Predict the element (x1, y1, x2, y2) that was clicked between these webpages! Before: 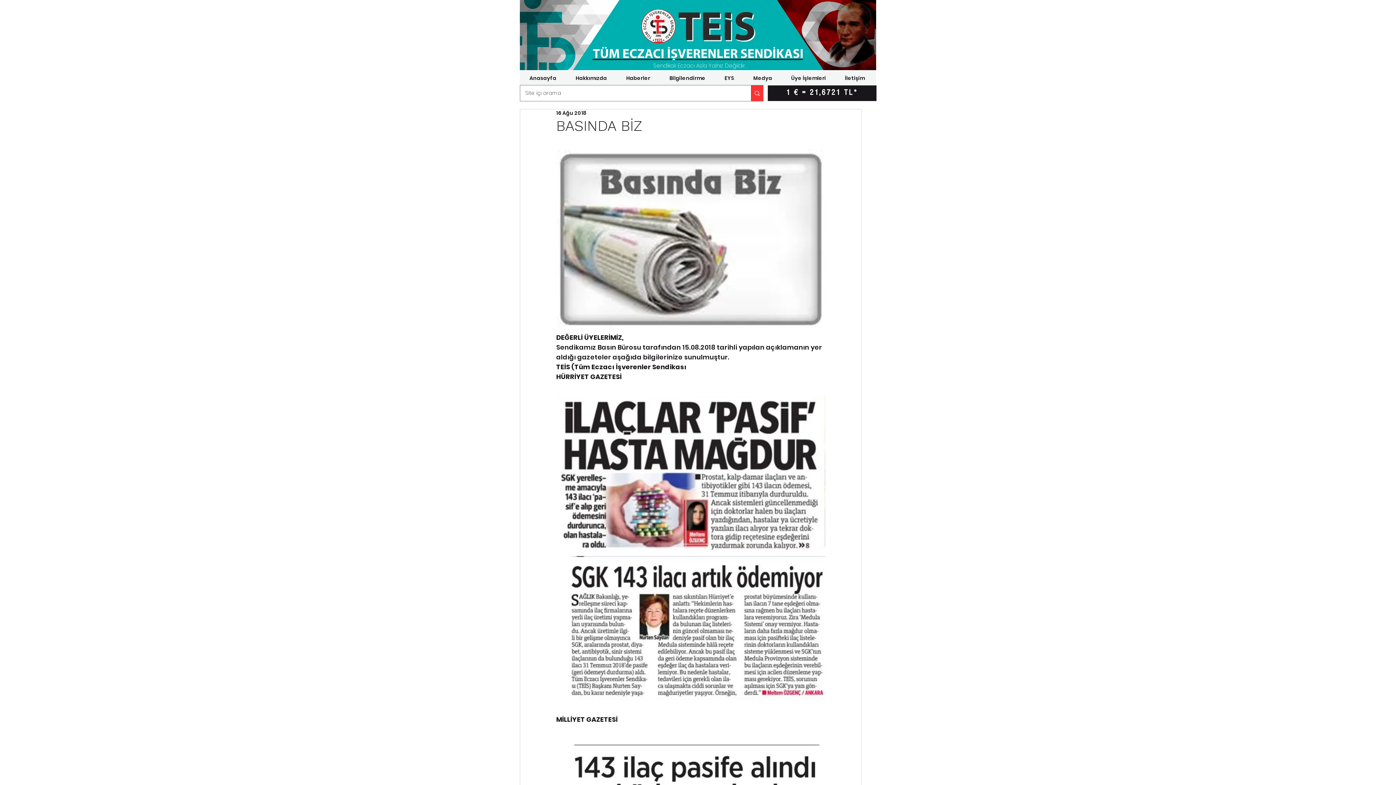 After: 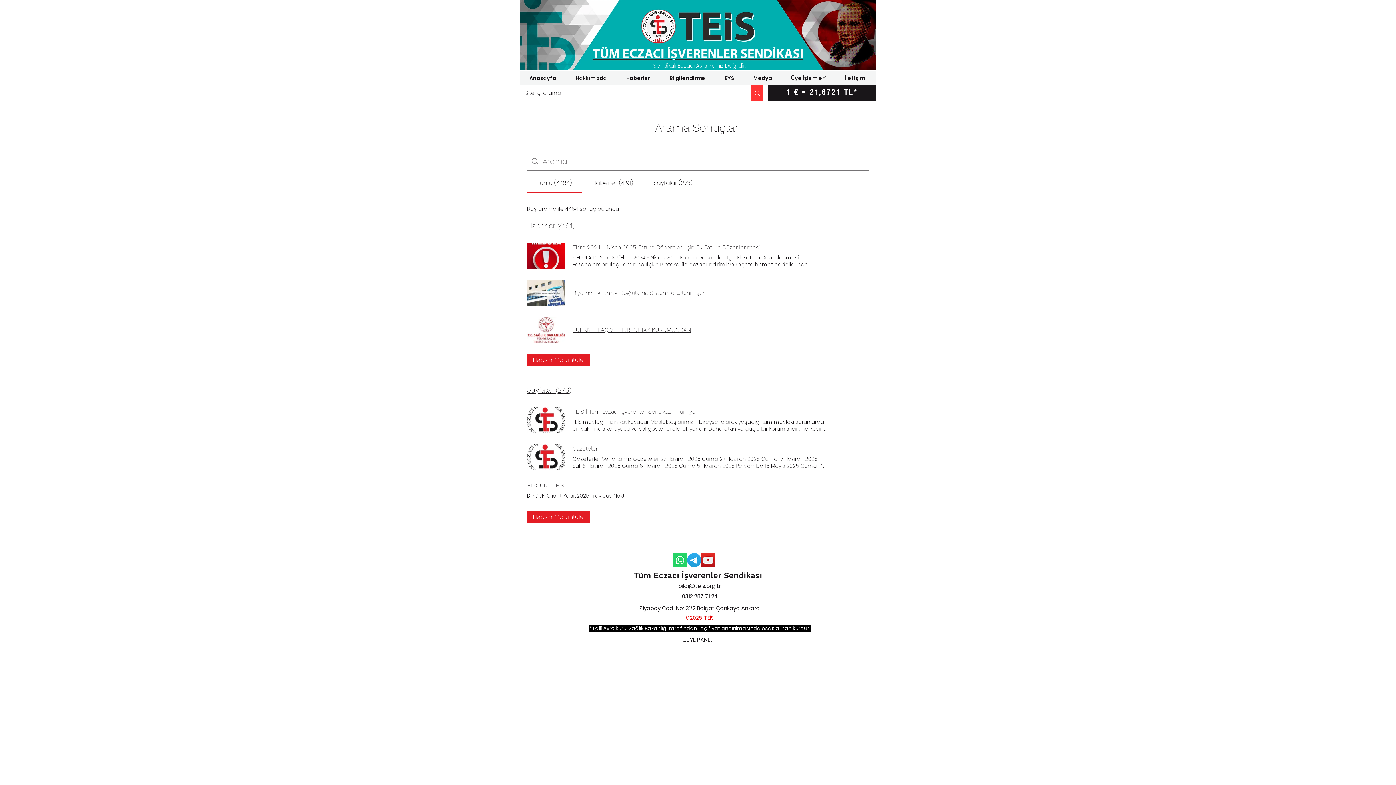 Action: label: Site içi arama bbox: (751, 85, 763, 101)